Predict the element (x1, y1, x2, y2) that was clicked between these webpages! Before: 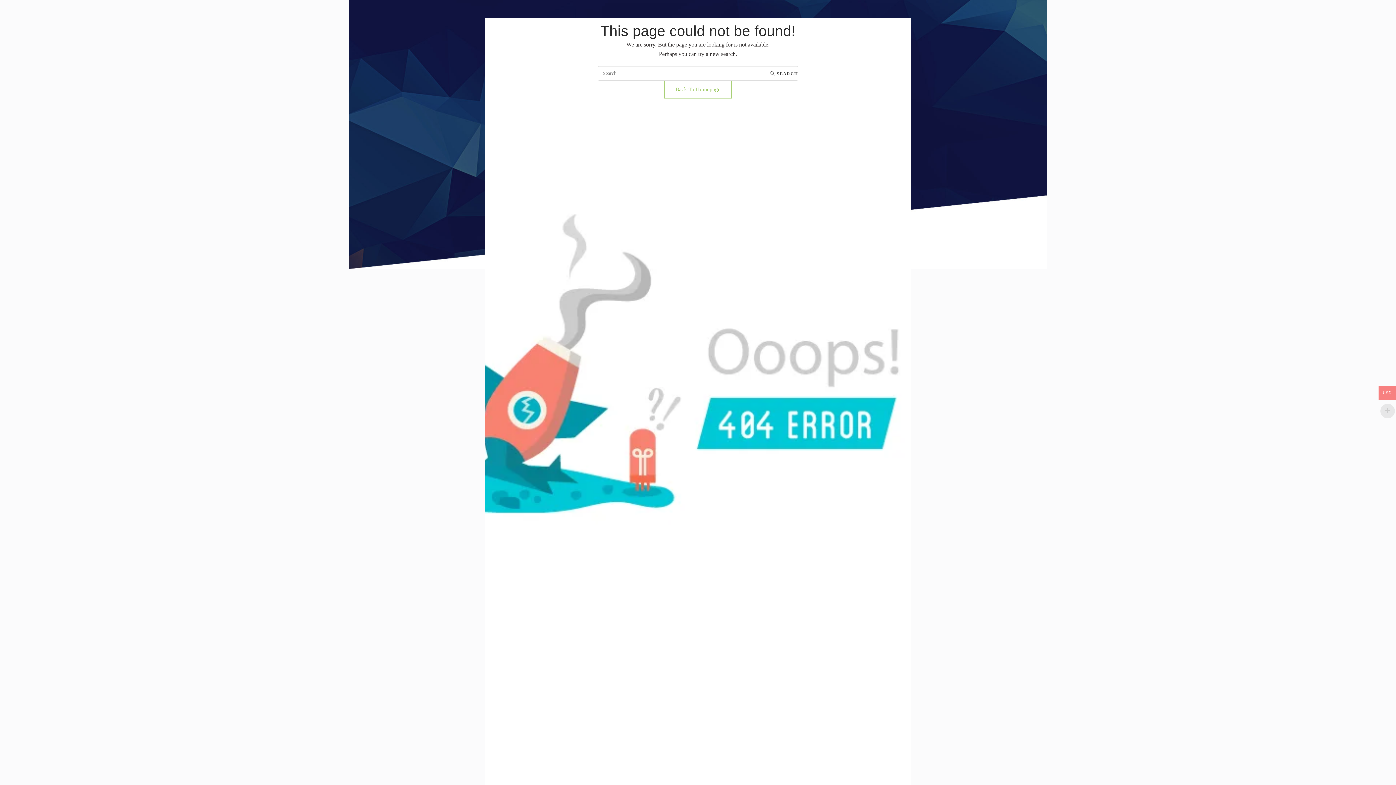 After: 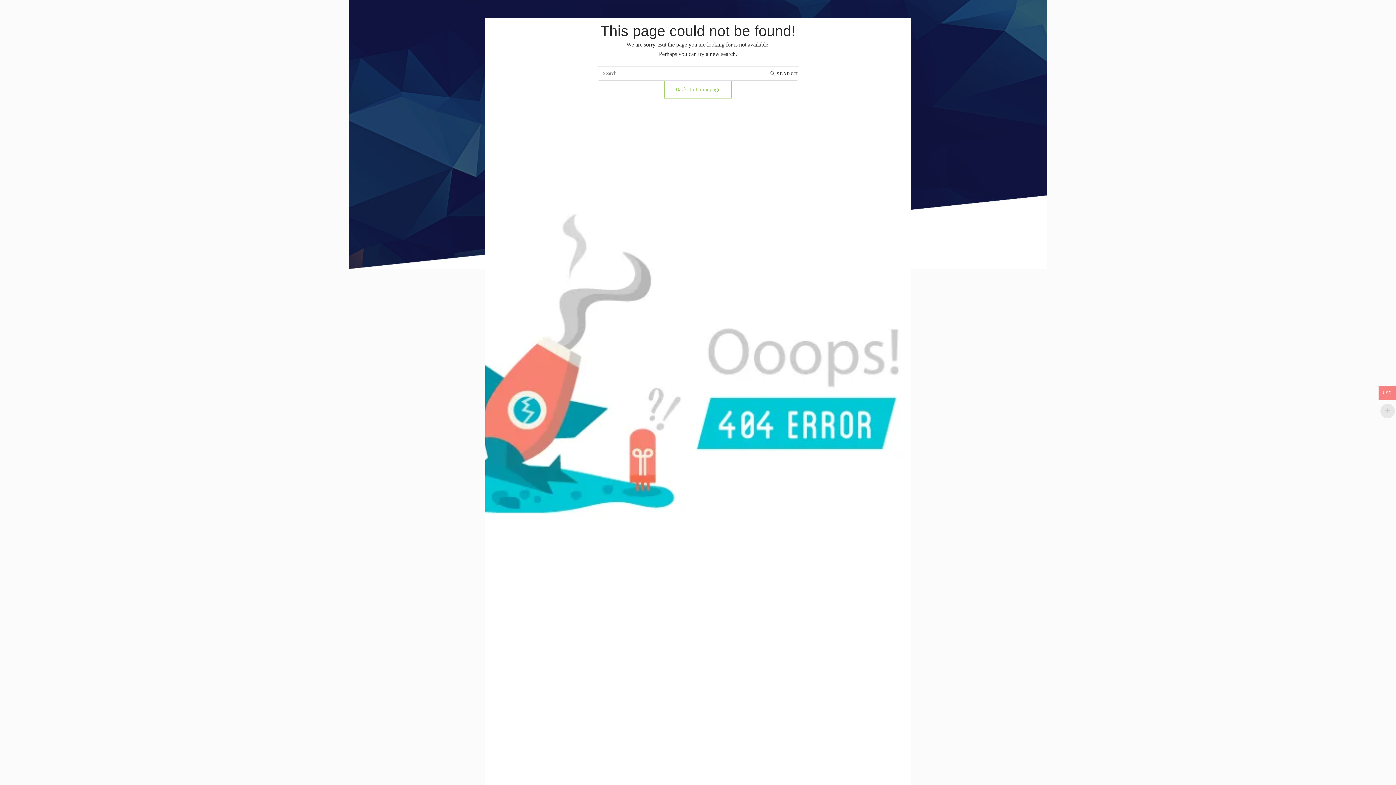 Action: bbox: (664, 80, 732, 98) label: Back To Homepage